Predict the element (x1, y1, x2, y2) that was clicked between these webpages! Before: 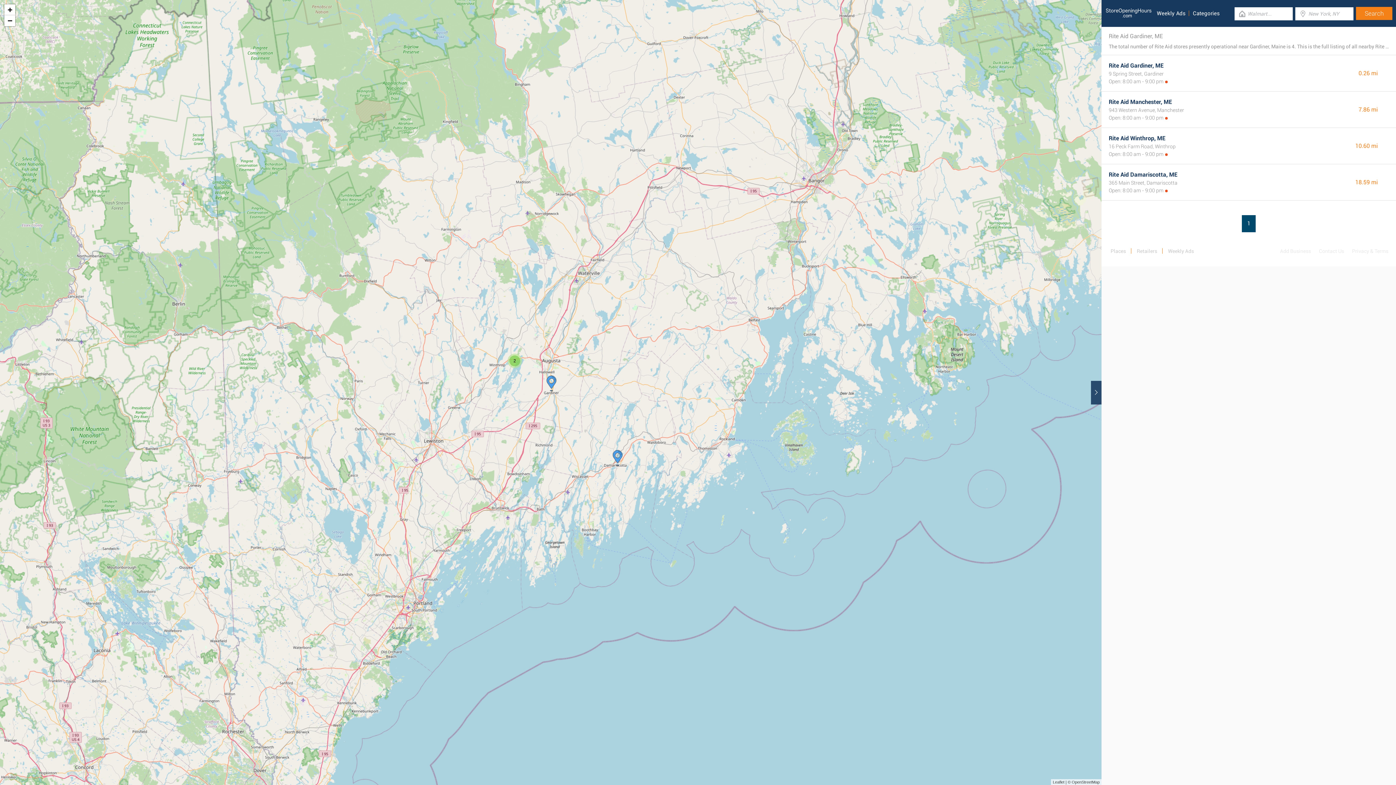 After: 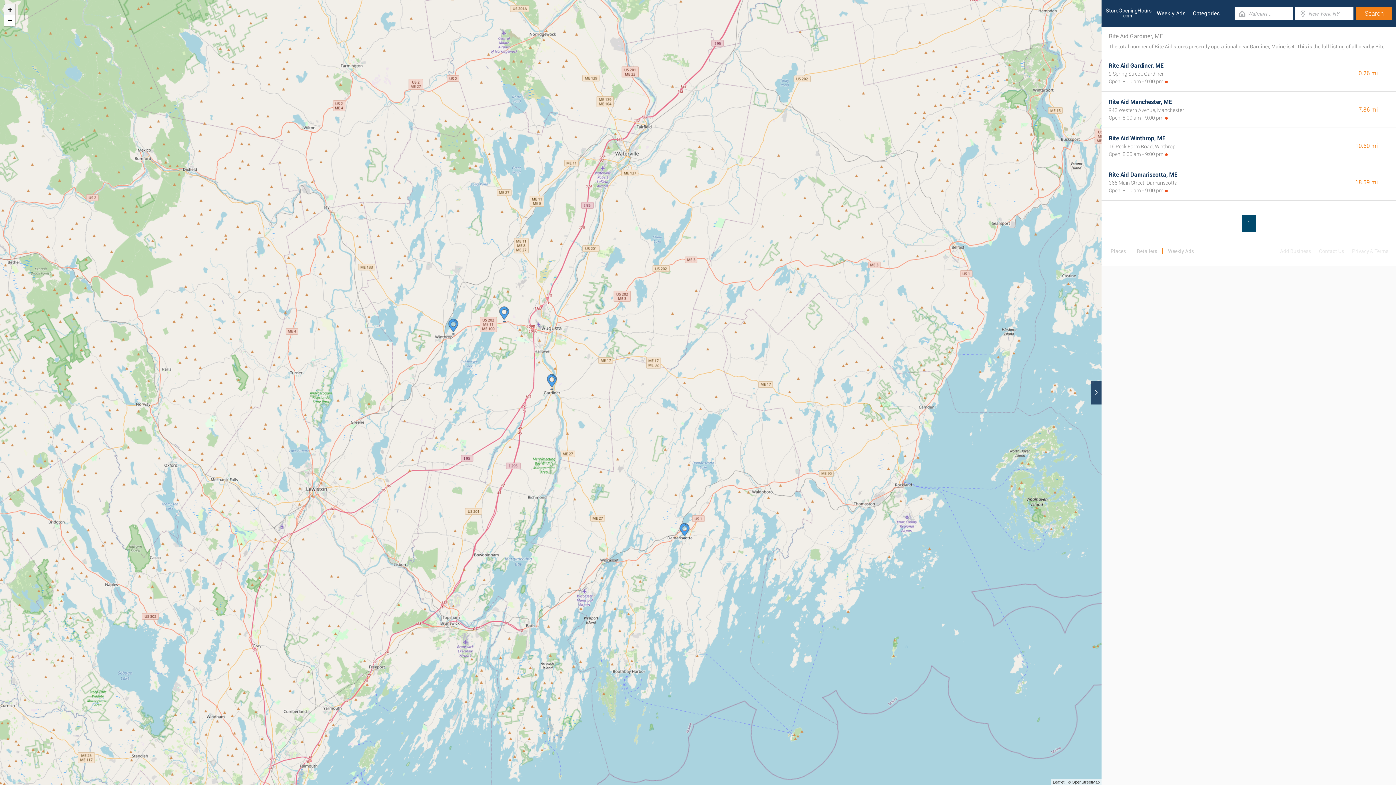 Action: label: Zoom in bbox: (4, 4, 15, 15)